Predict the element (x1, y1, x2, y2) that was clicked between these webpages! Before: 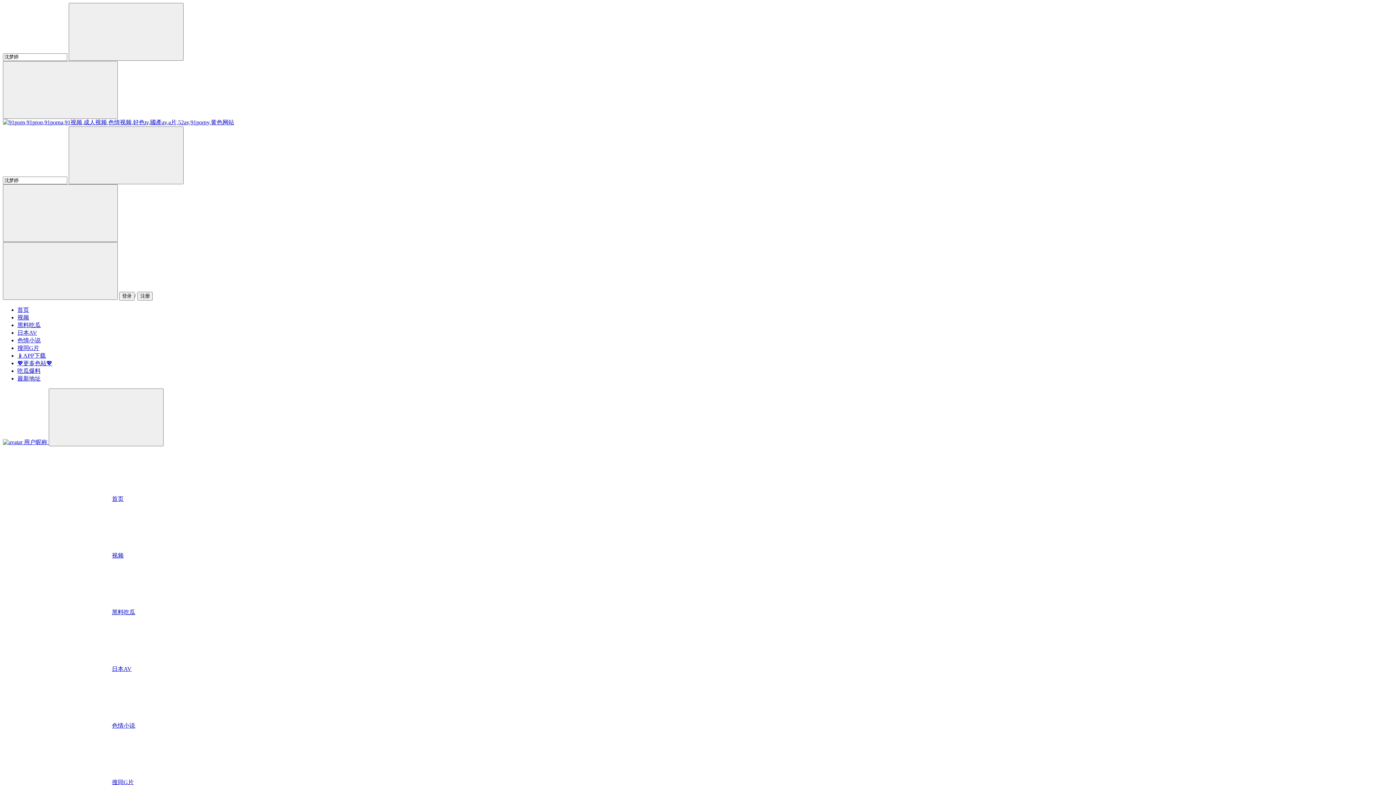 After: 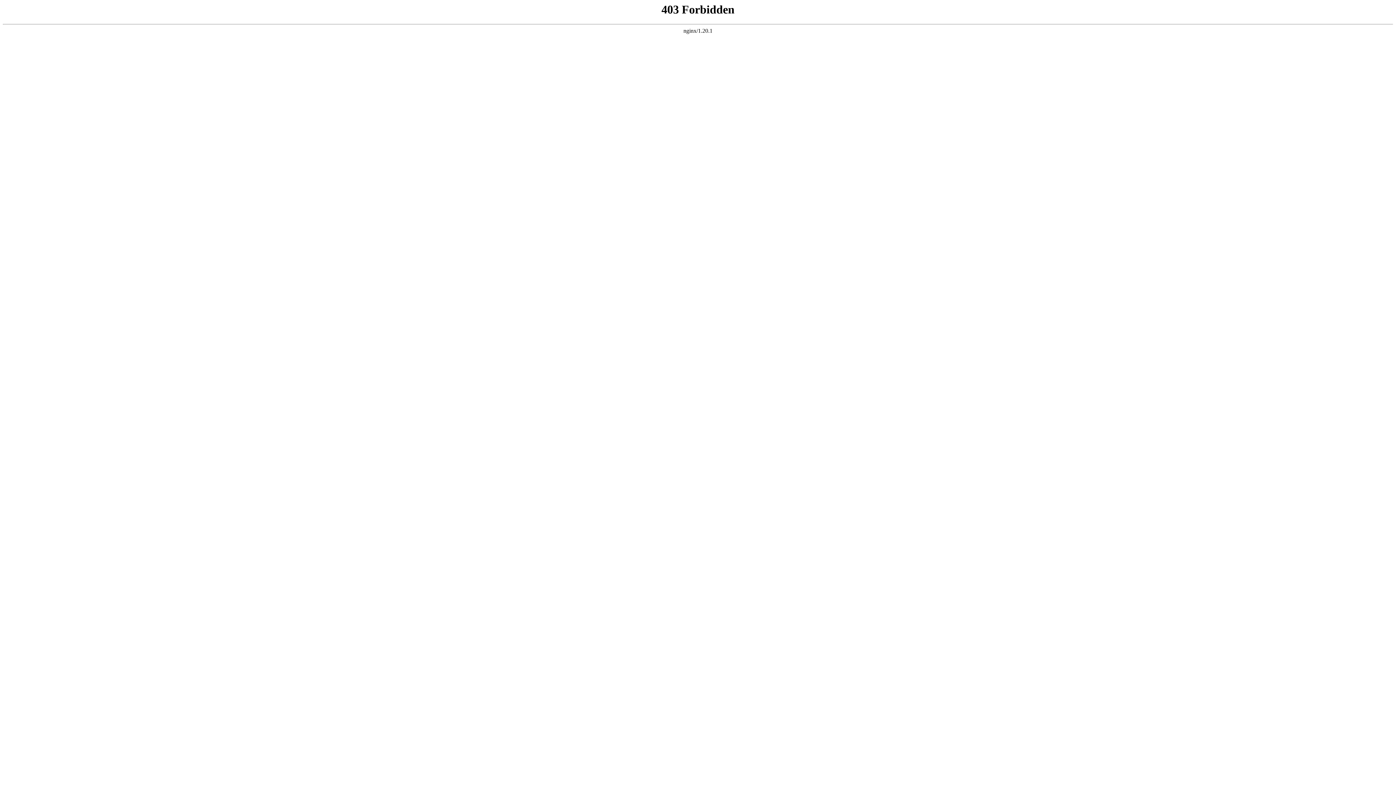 Action: bbox: (2, 673, 1393, 730) label: 色情小说